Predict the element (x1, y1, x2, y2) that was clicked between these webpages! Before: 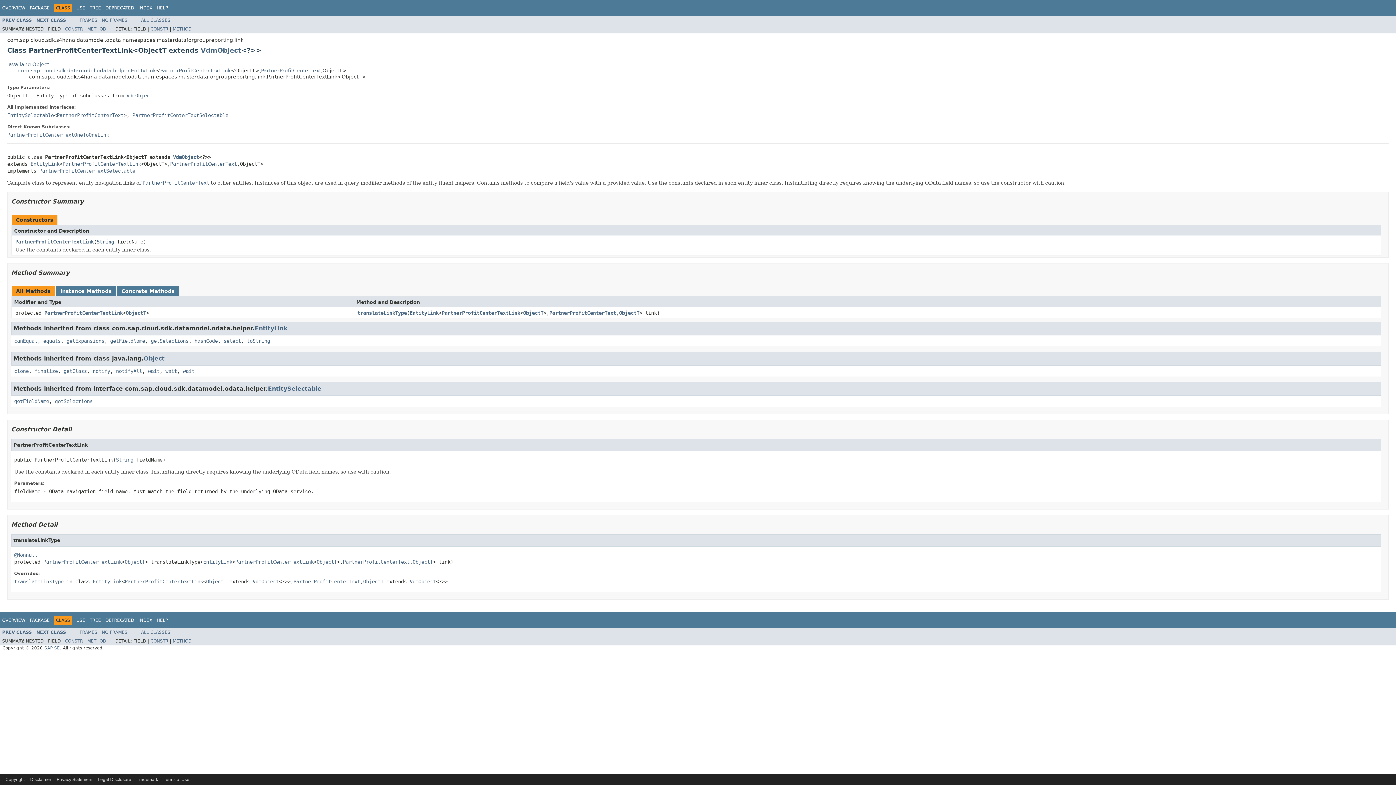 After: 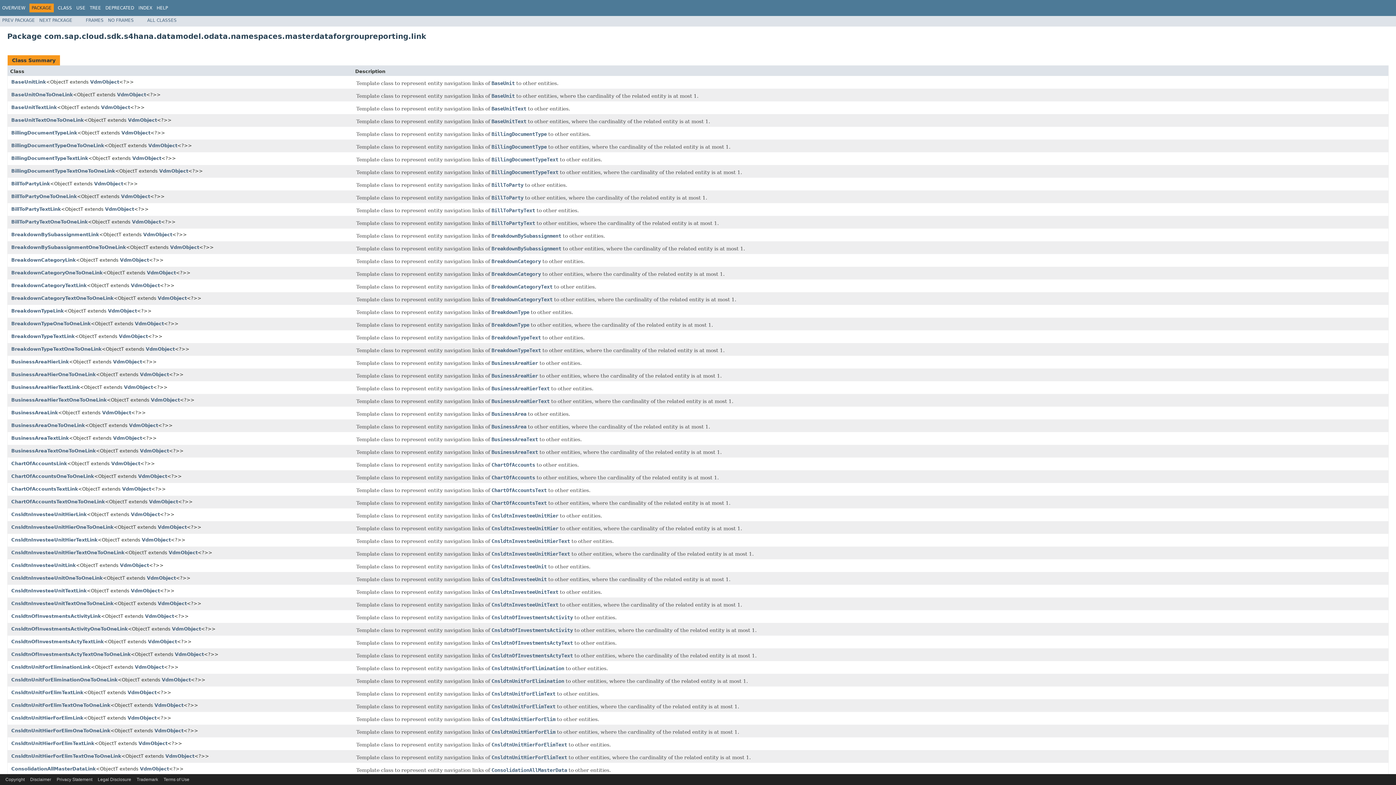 Action: label: PACKAGE bbox: (29, 5, 49, 10)